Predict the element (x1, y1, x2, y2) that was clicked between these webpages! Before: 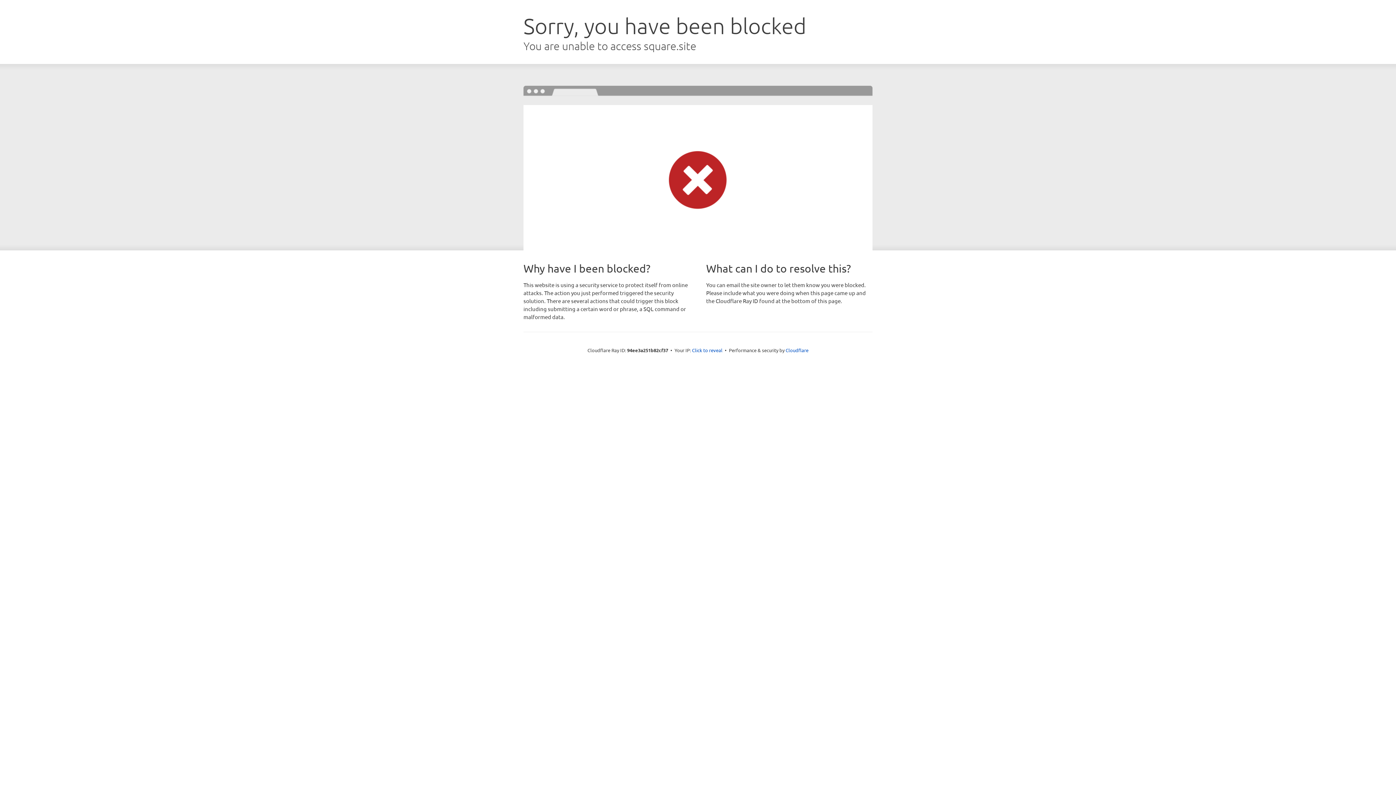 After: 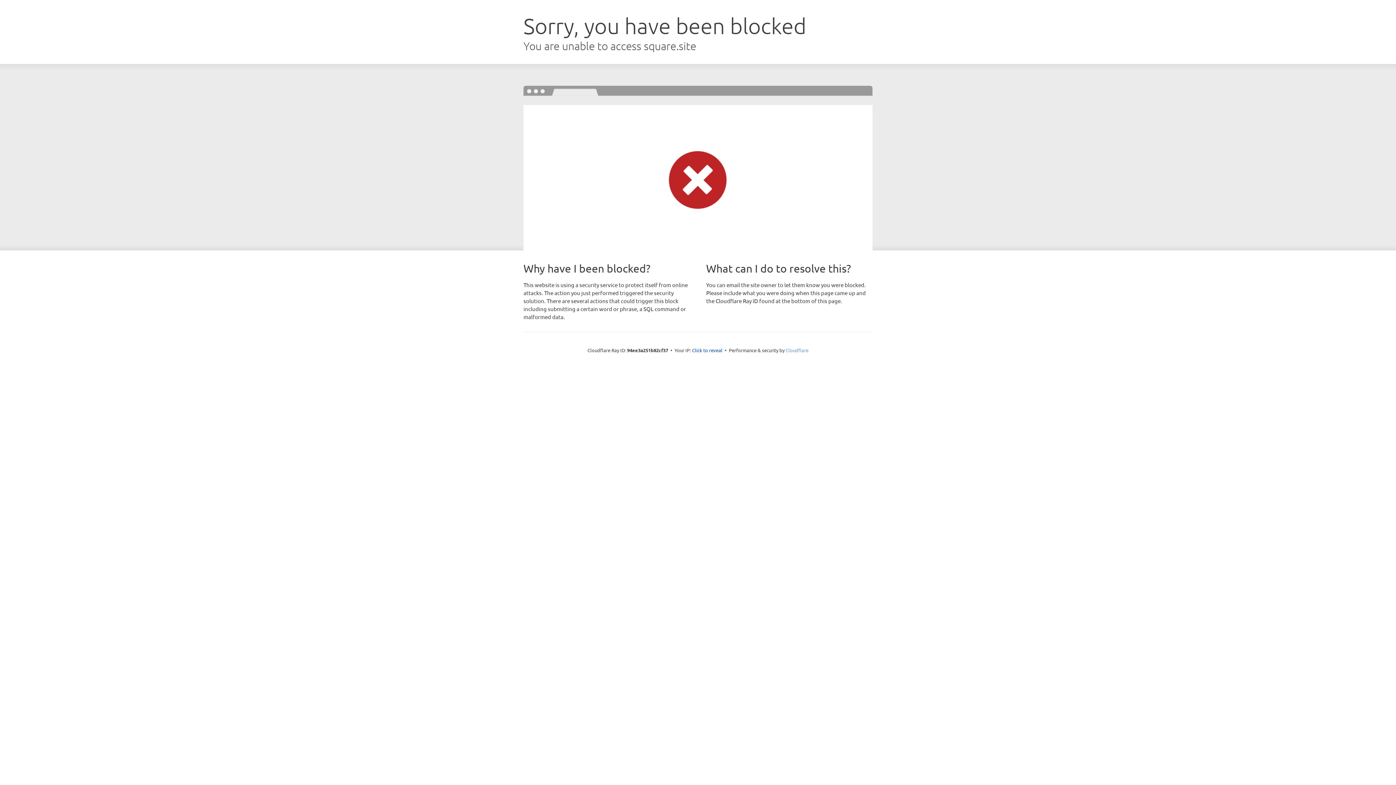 Action: bbox: (785, 347, 808, 353) label: Cloudflare